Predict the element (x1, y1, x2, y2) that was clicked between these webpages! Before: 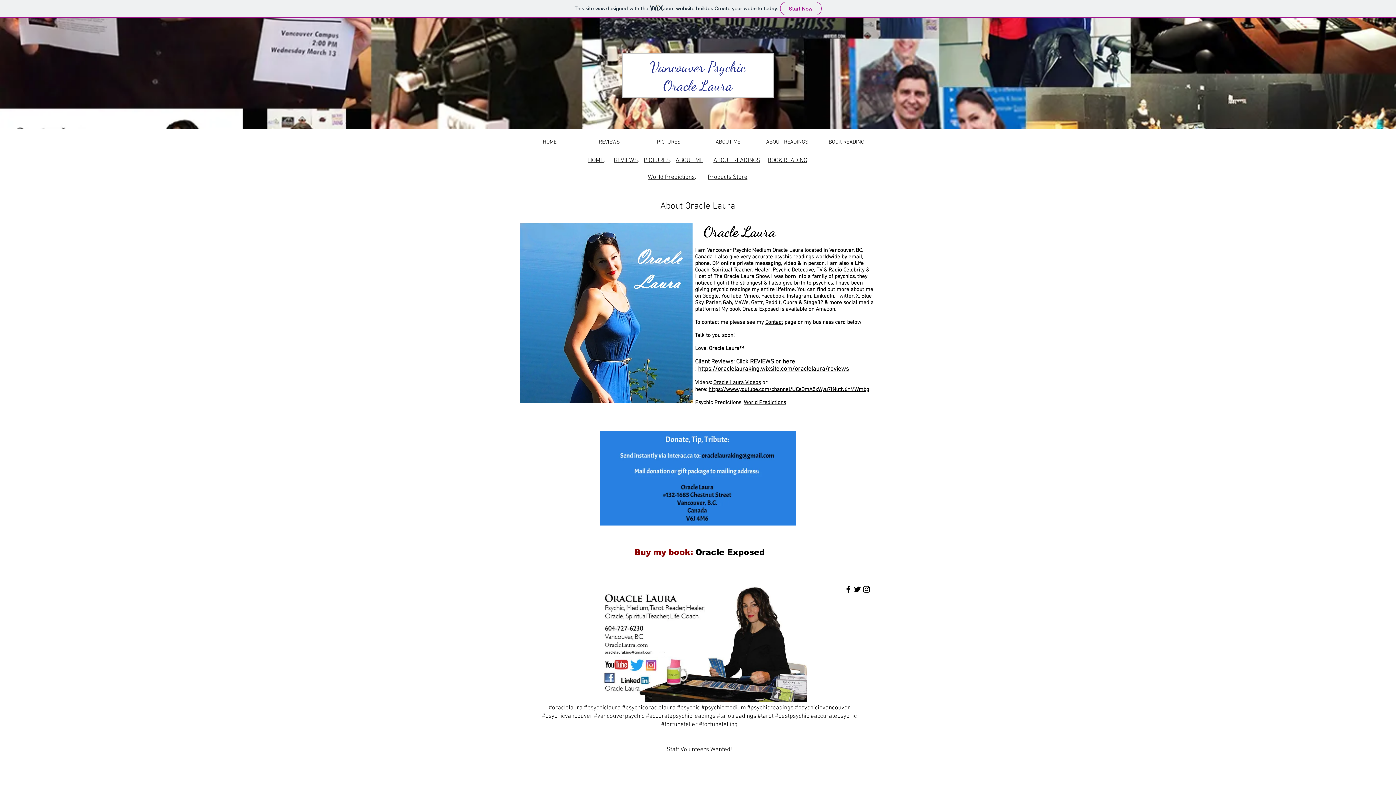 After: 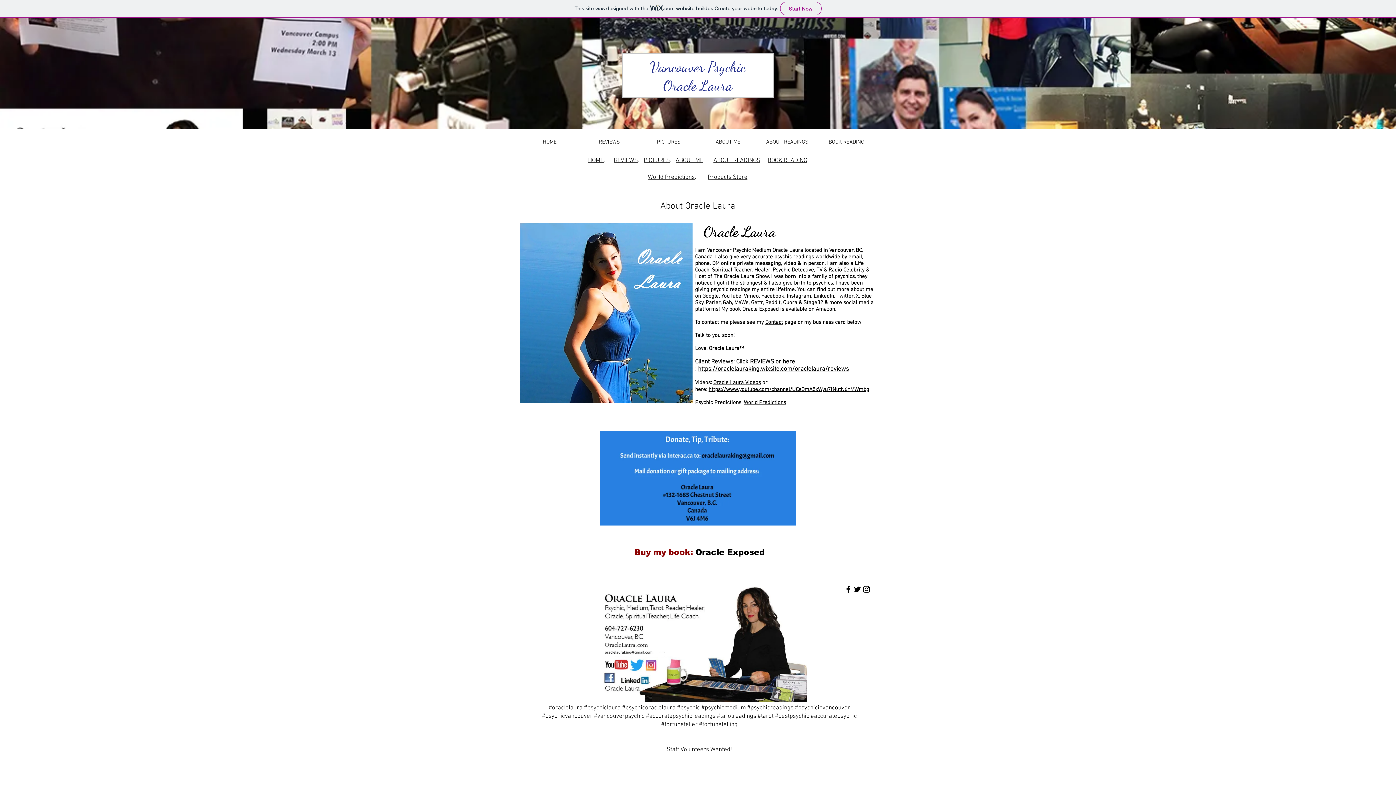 Action: bbox: (844, 585, 853, 594)